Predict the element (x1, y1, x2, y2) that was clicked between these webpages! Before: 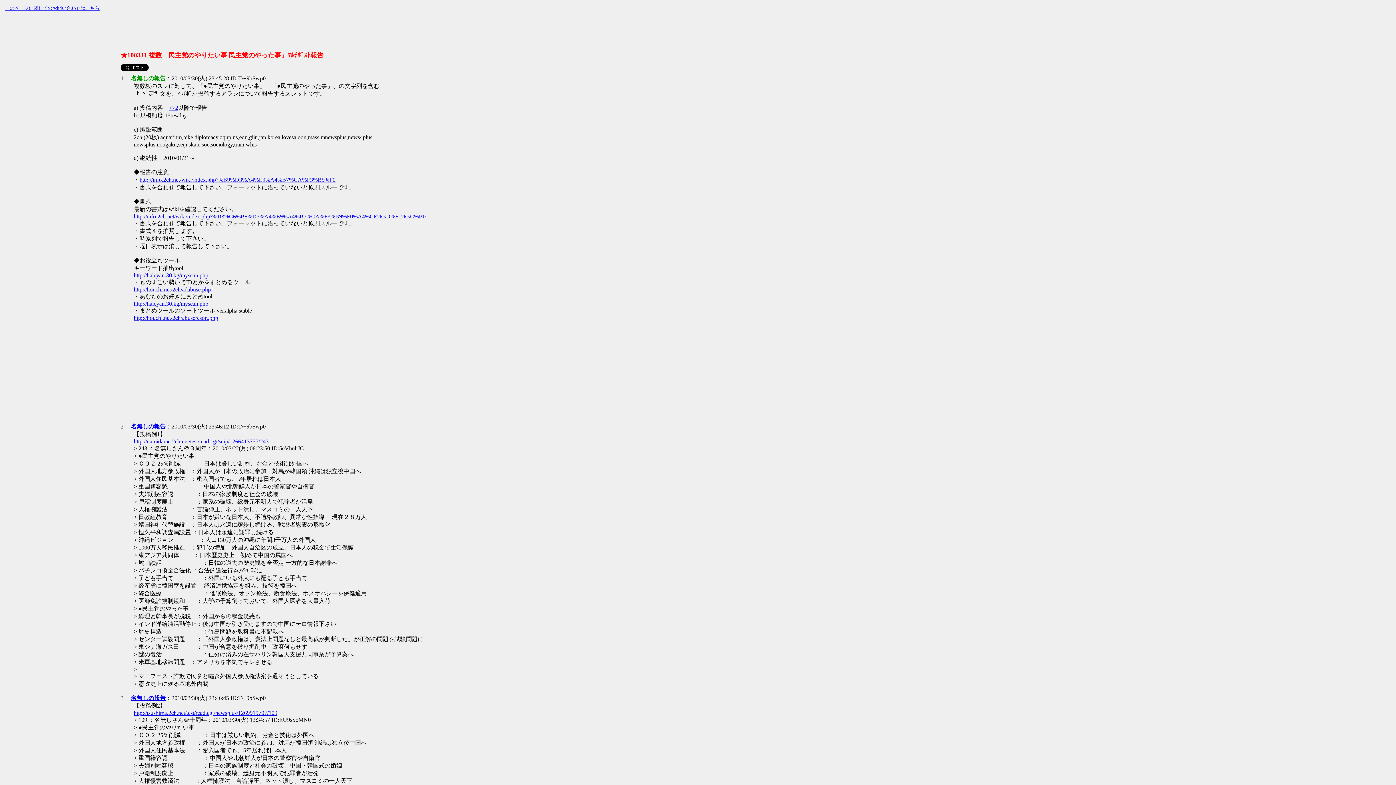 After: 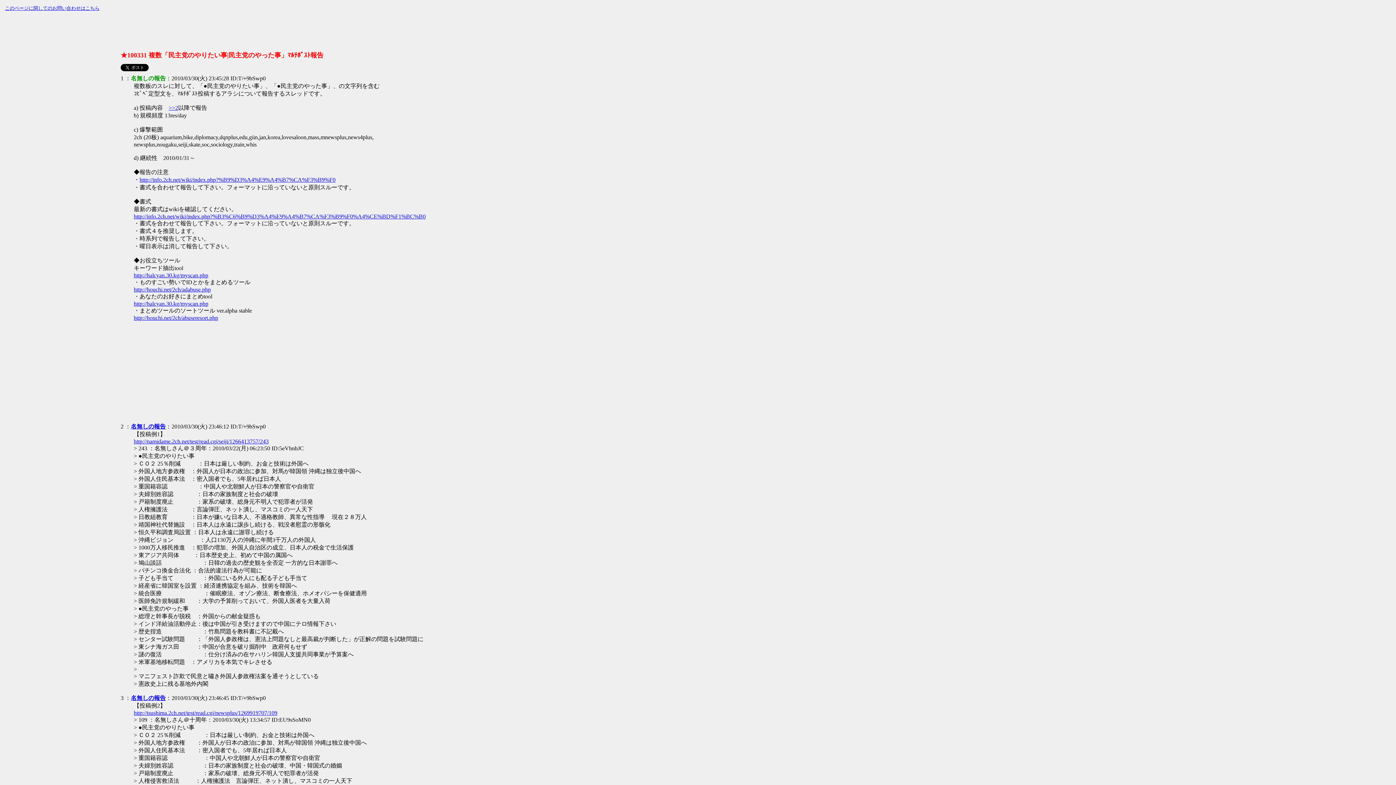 Action: bbox: (120, 423, 123, 429) label: 2